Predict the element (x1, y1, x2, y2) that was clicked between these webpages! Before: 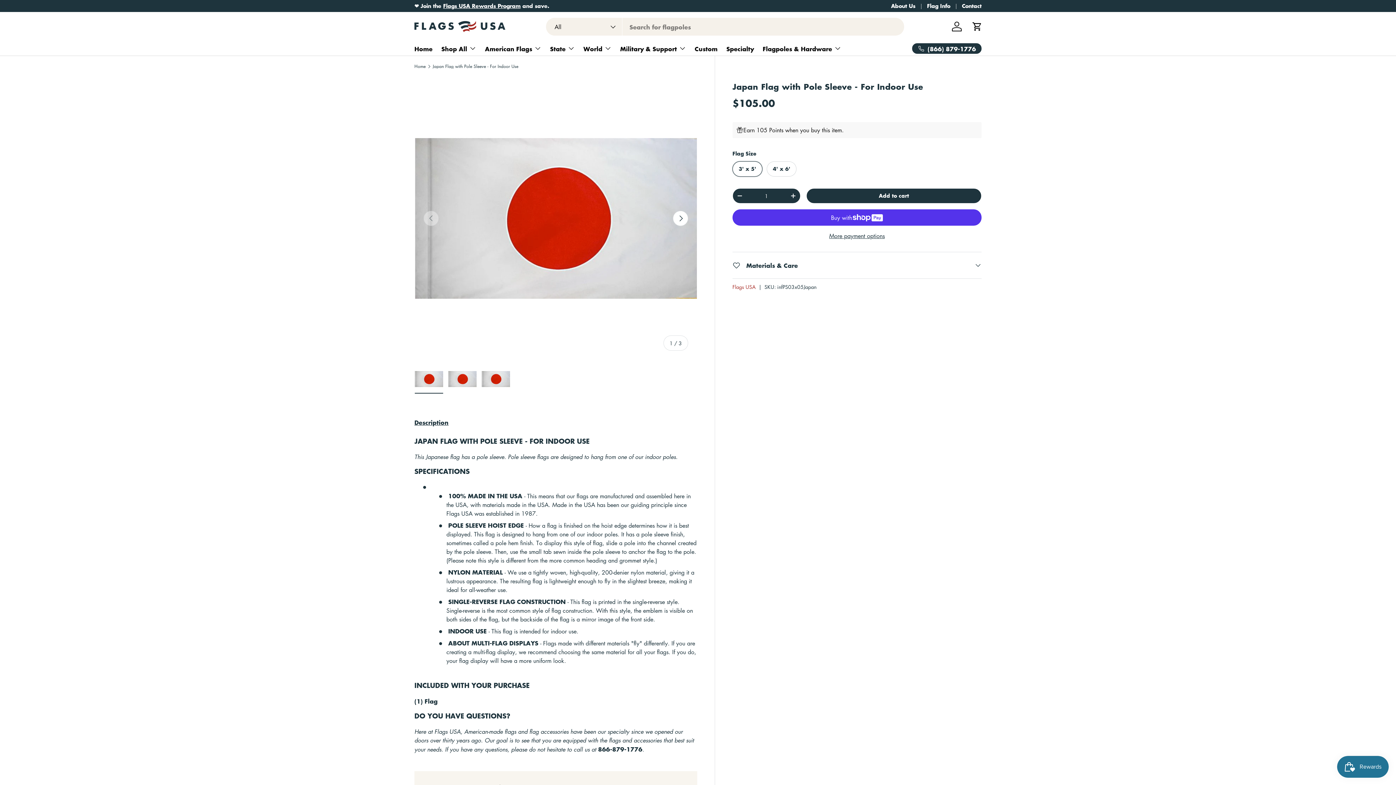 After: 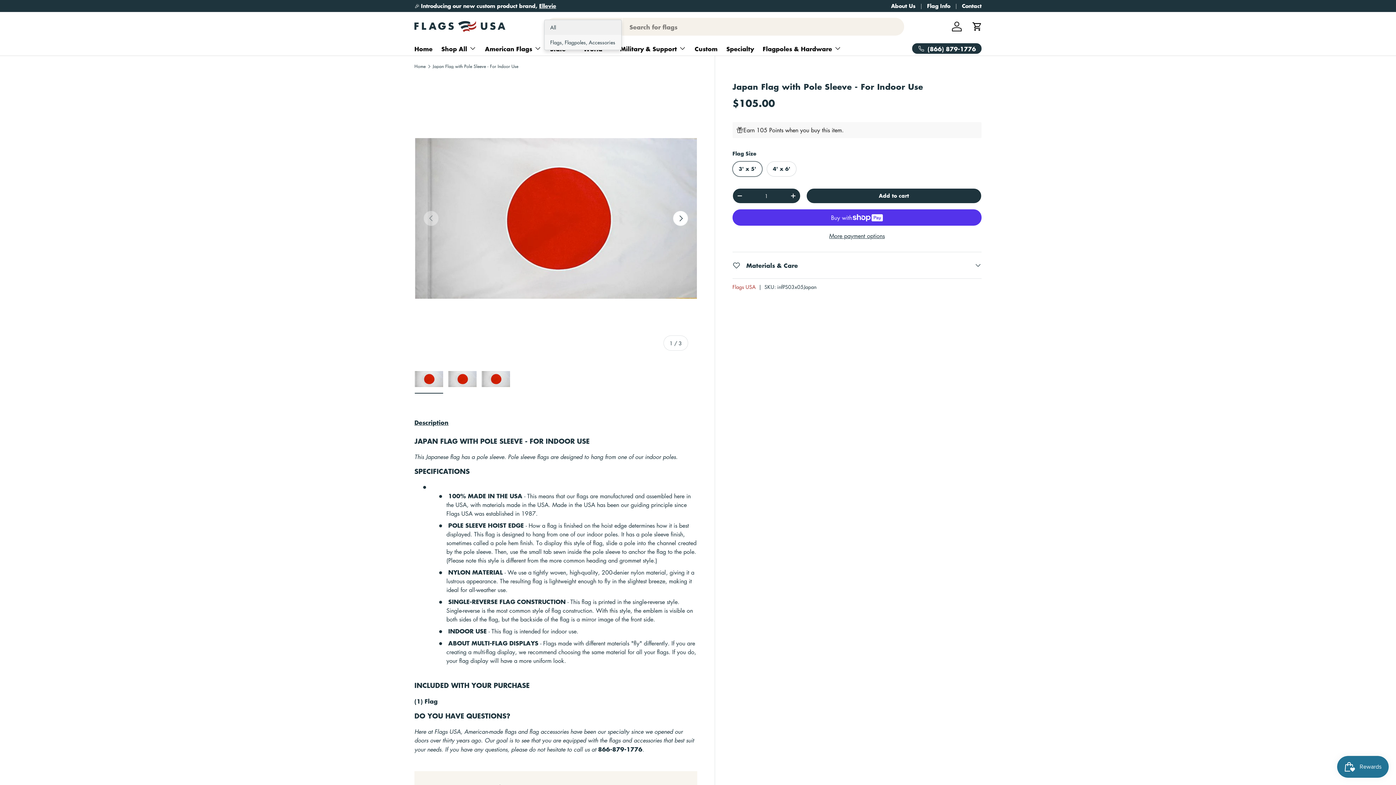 Action: bbox: (546, 17, 622, 35) label: All